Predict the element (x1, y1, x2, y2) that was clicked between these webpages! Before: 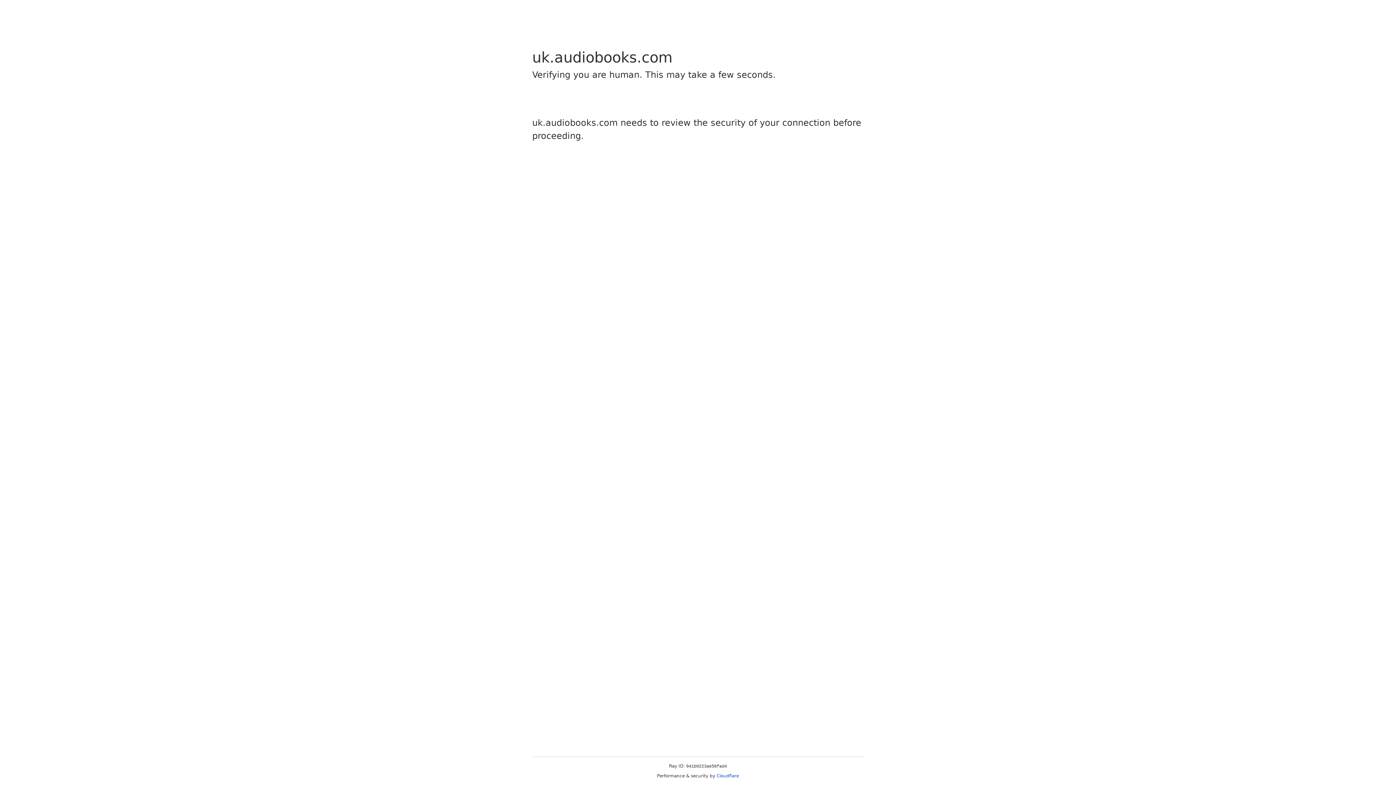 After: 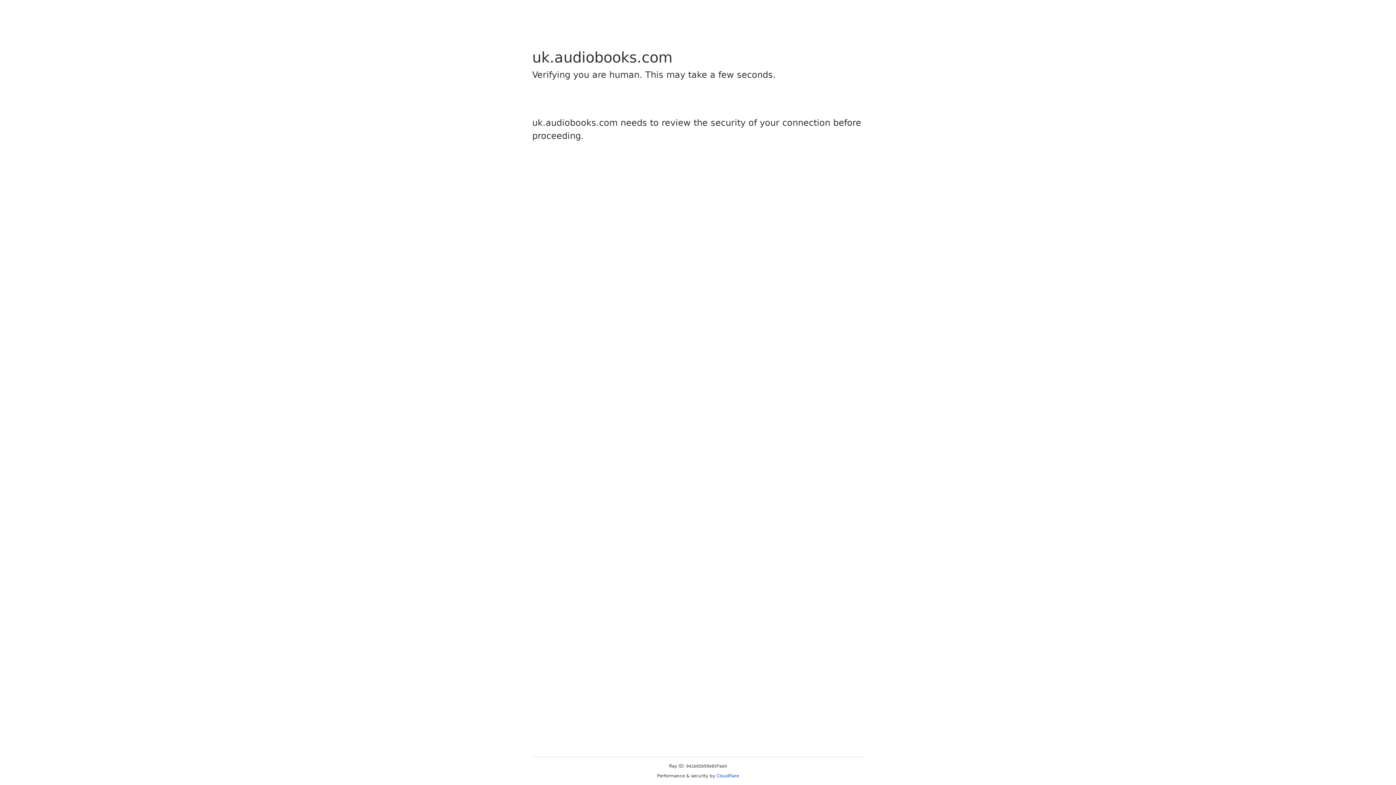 Action: label: Cloudflare bbox: (716, 773, 739, 778)